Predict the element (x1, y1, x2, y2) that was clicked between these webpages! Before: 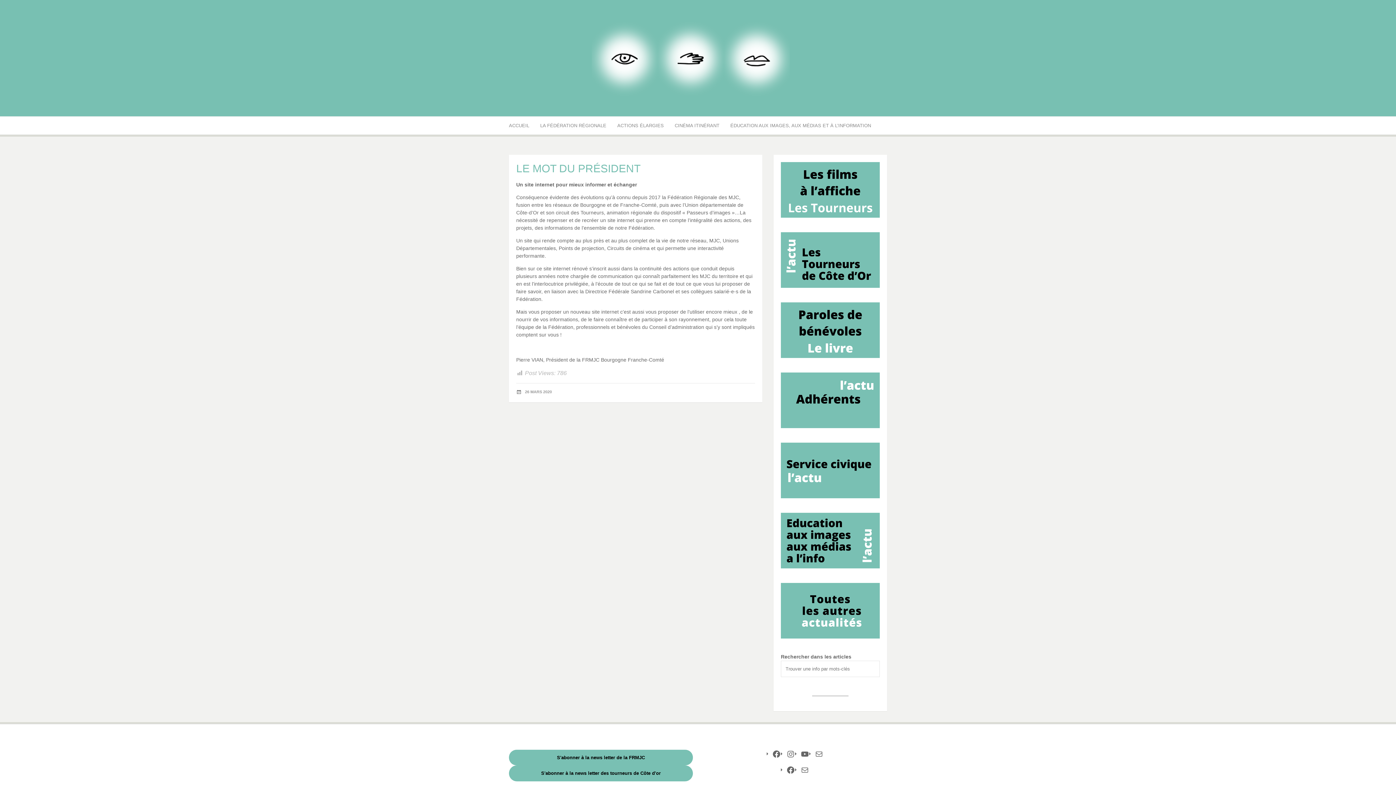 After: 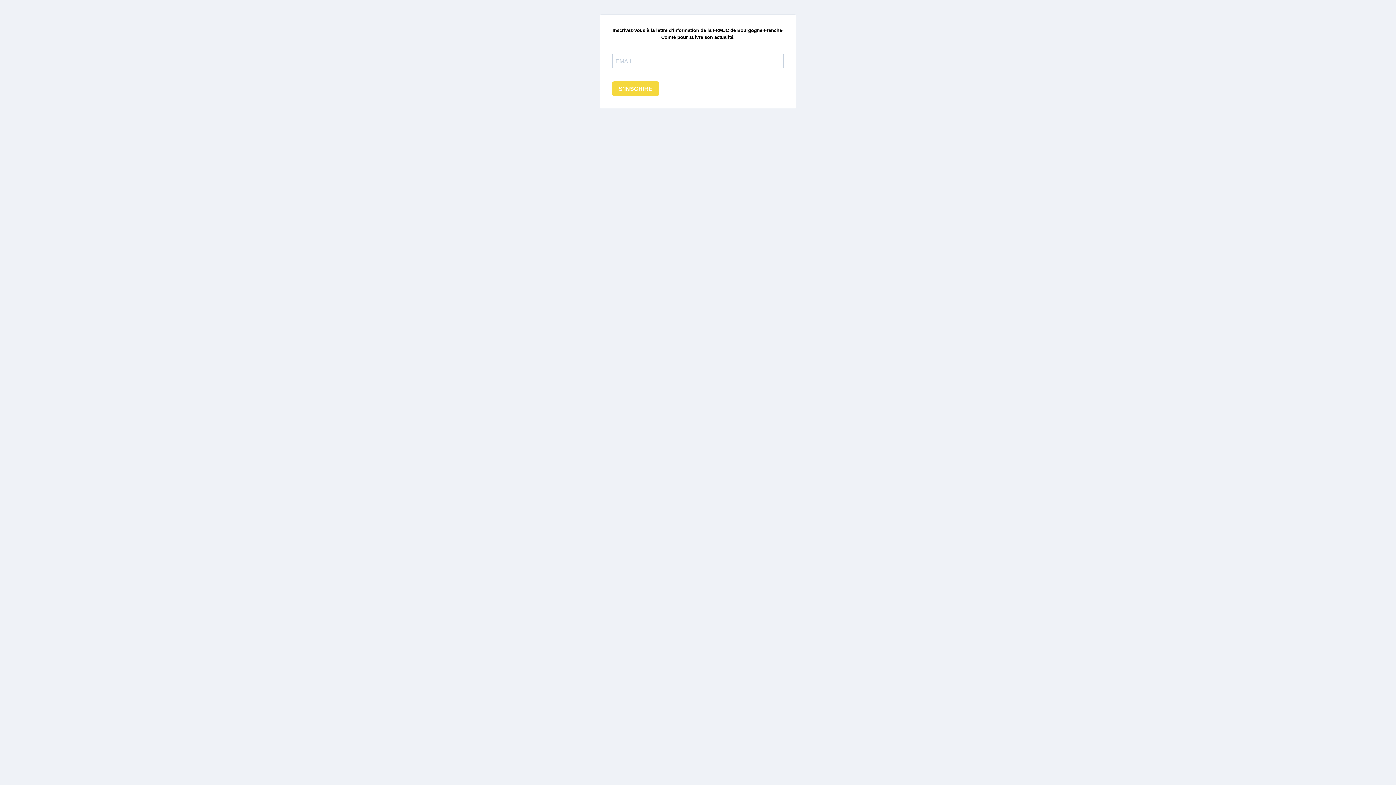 Action: label: S'abonner à la news letter de la FRMJC bbox: (509, 750, 693, 765)